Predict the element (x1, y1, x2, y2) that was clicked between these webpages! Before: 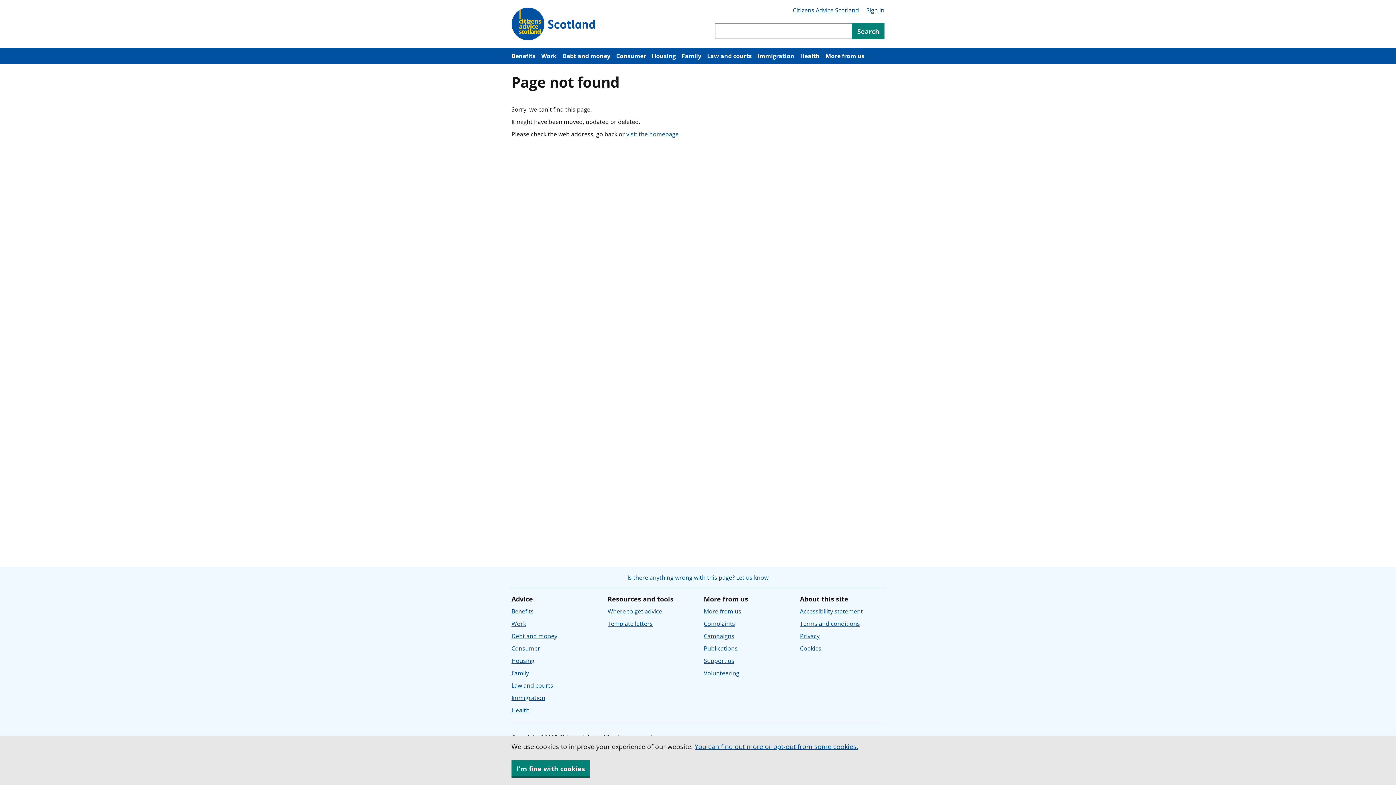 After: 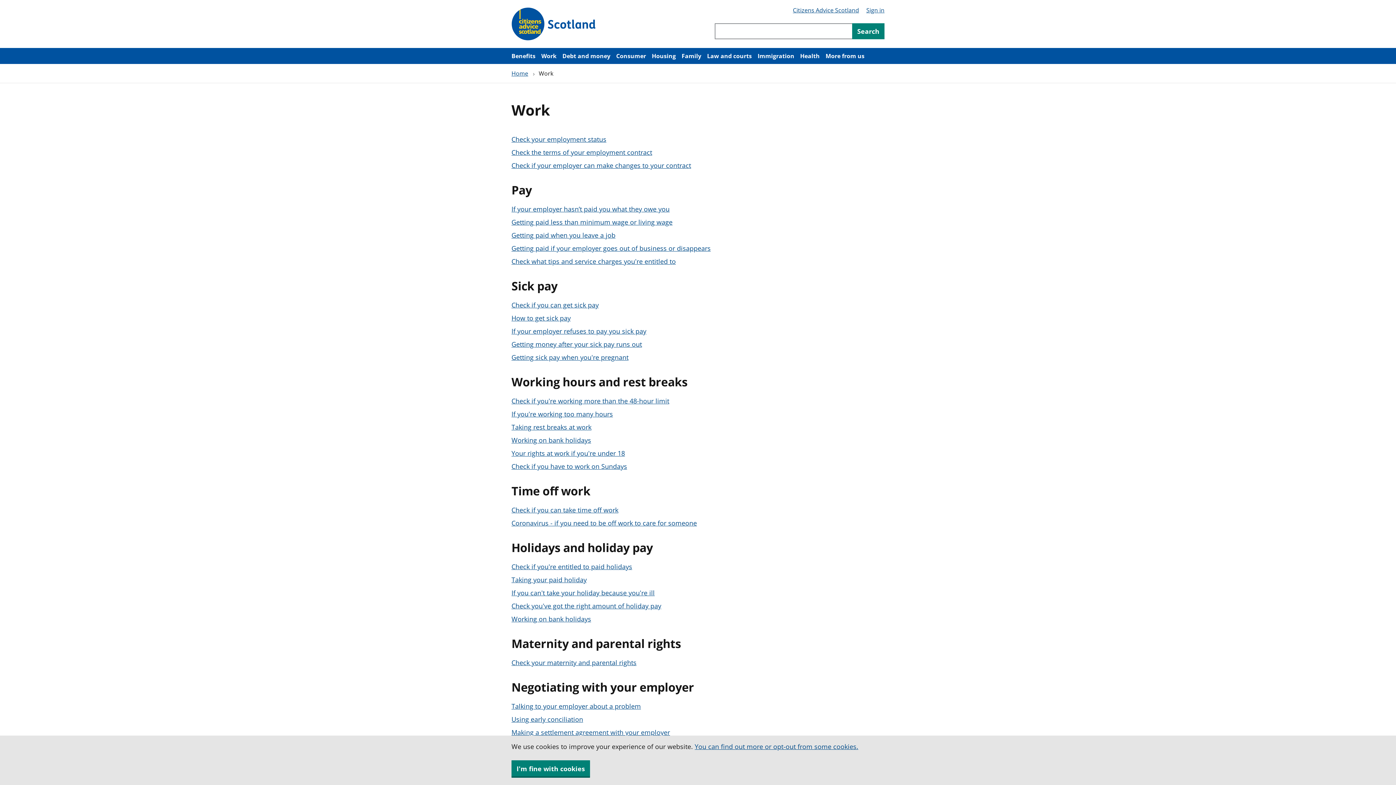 Action: label: Work bbox: (511, 620, 526, 628)